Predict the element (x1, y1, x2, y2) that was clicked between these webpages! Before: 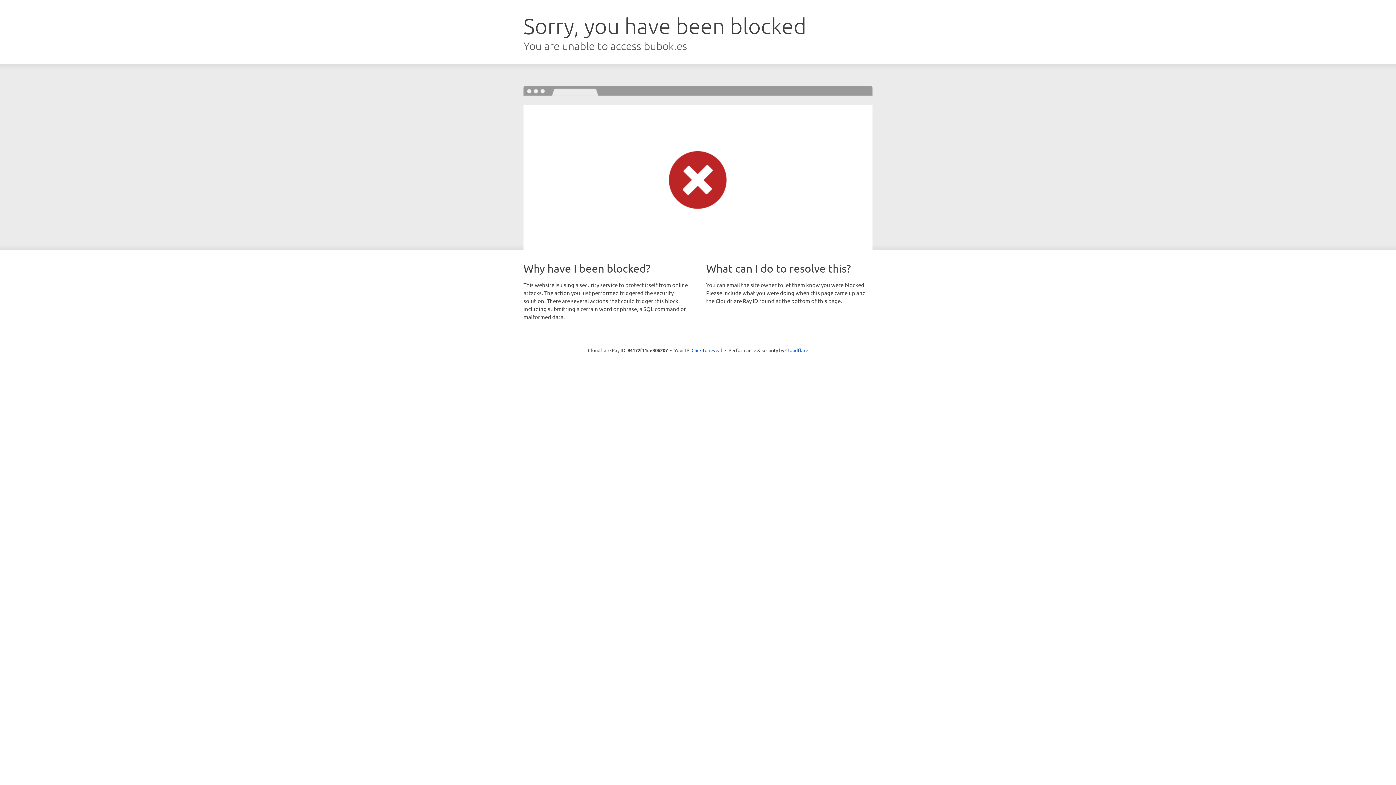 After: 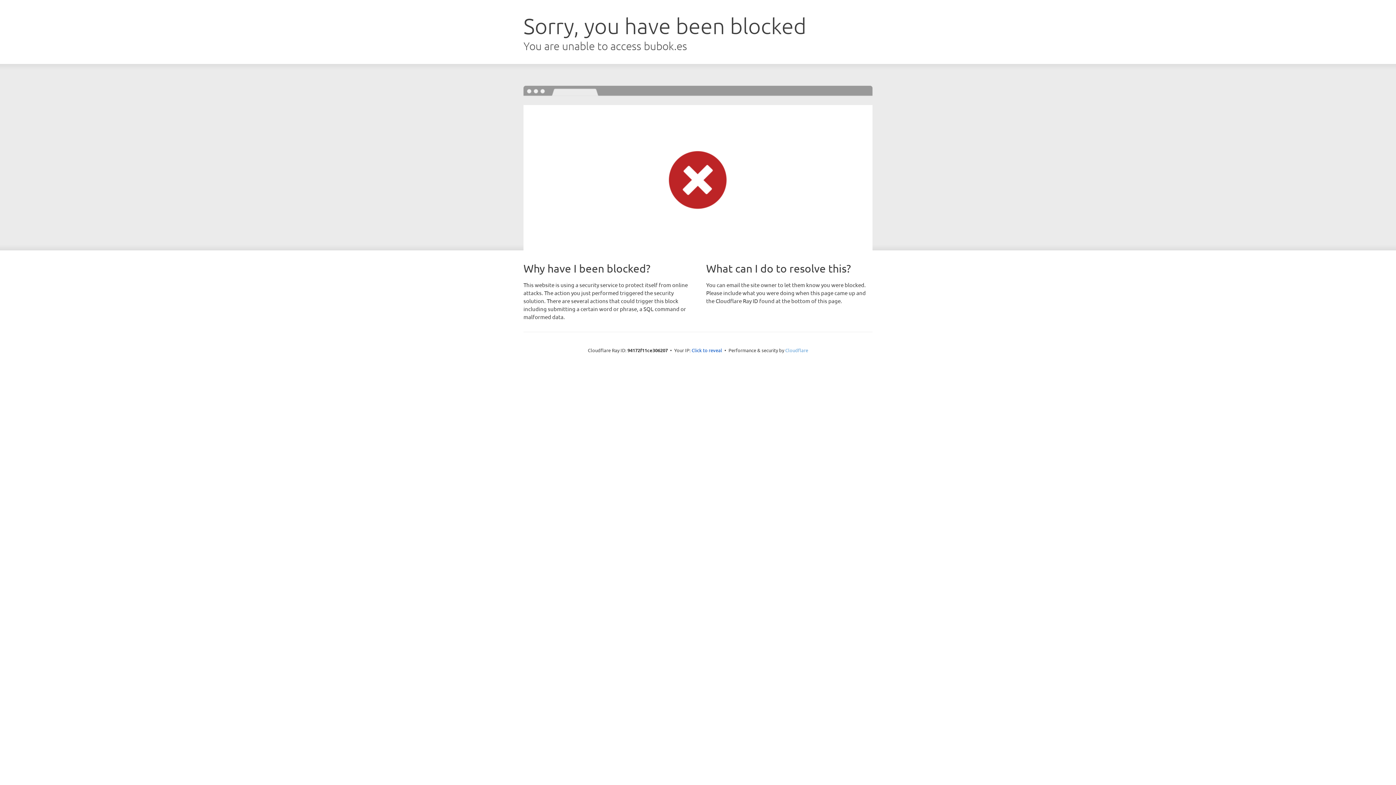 Action: bbox: (785, 347, 808, 353) label: Cloudflare